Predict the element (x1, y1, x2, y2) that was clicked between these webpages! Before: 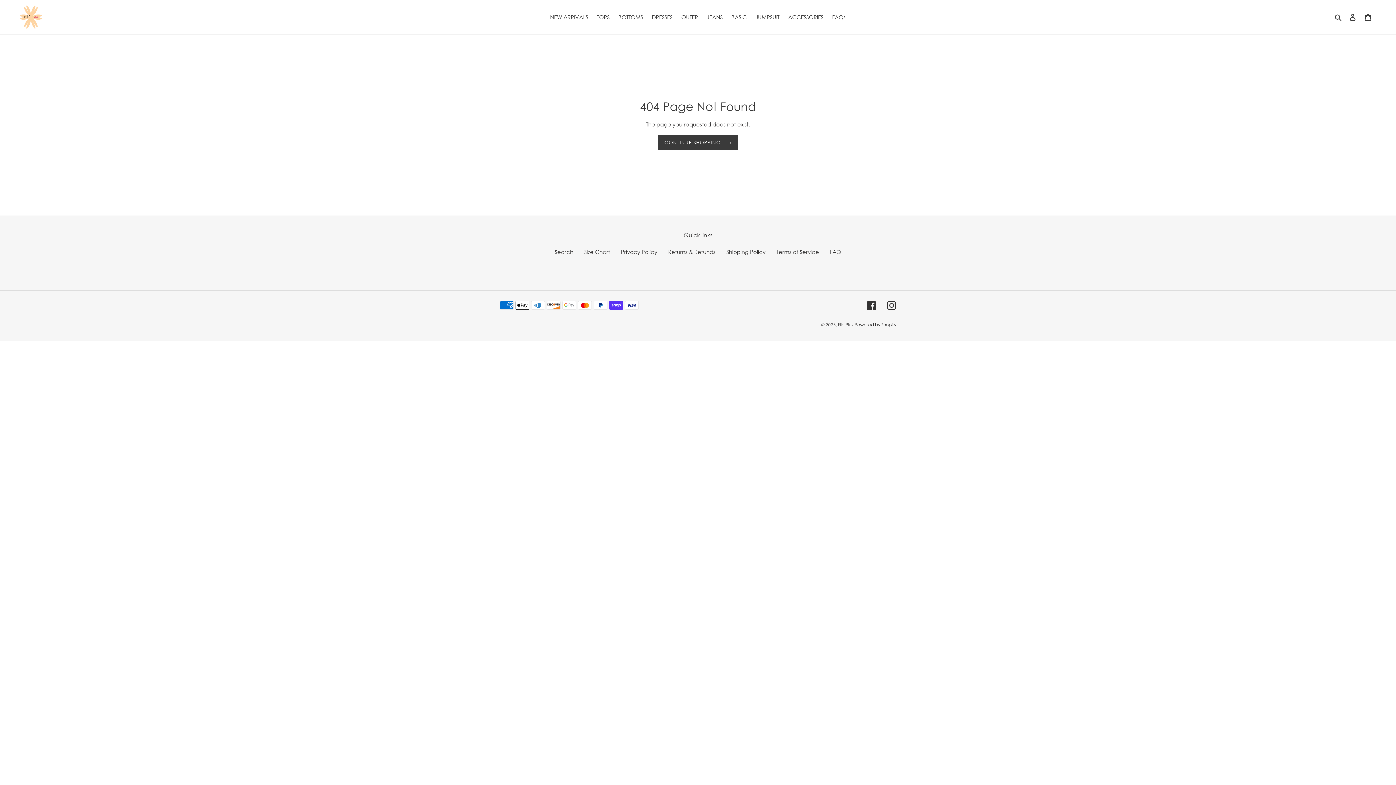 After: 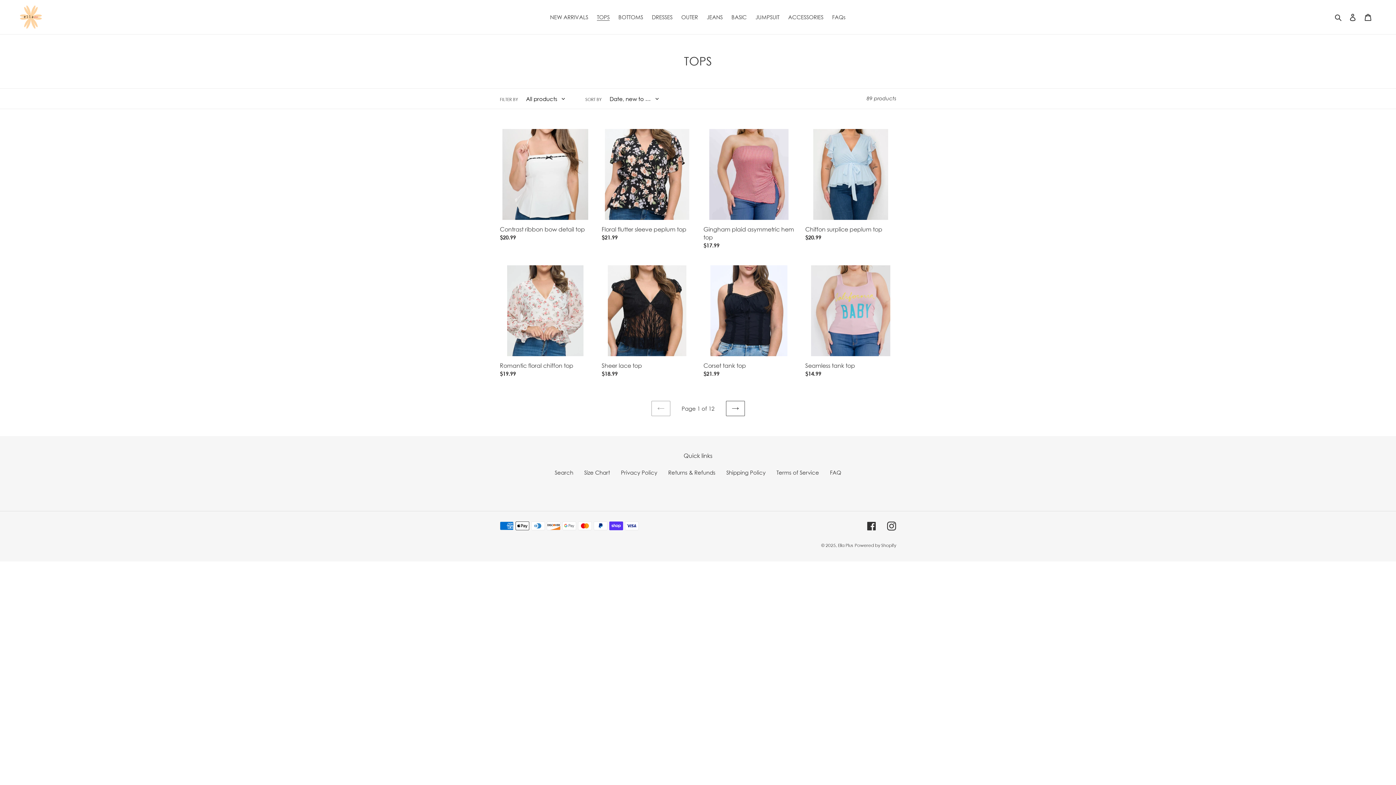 Action: bbox: (593, 12, 613, 22) label: TOPS